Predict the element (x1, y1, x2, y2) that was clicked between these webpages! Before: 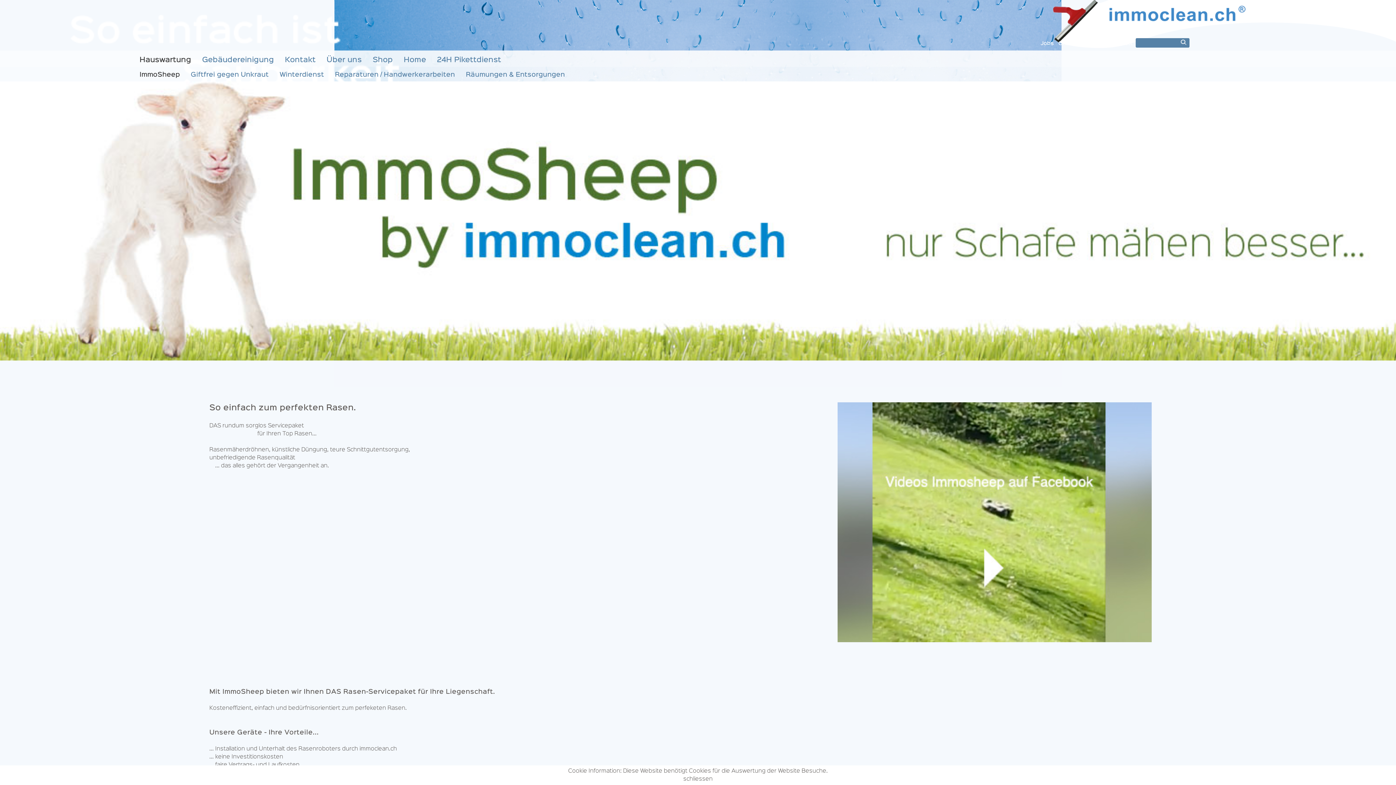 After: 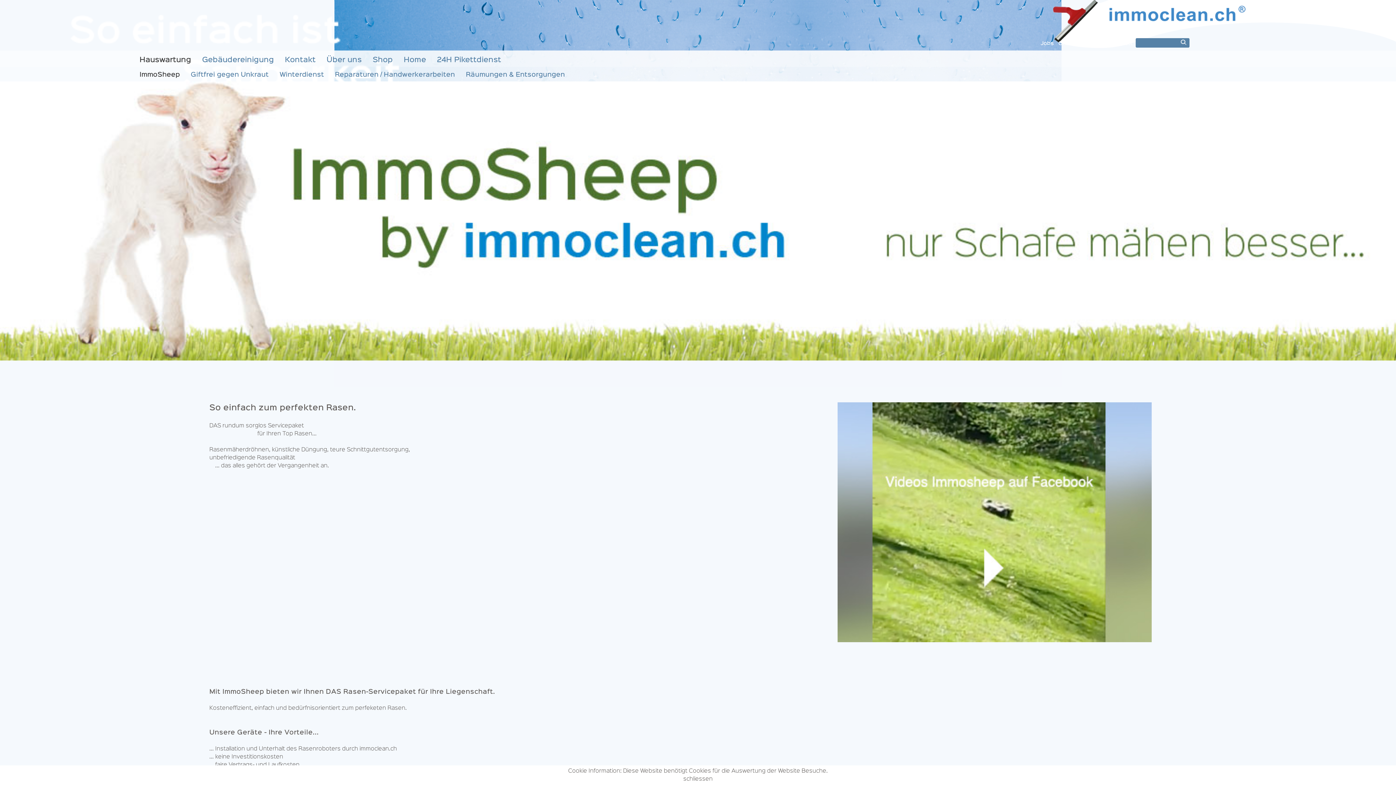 Action: bbox: (837, 638, 1152, 643)